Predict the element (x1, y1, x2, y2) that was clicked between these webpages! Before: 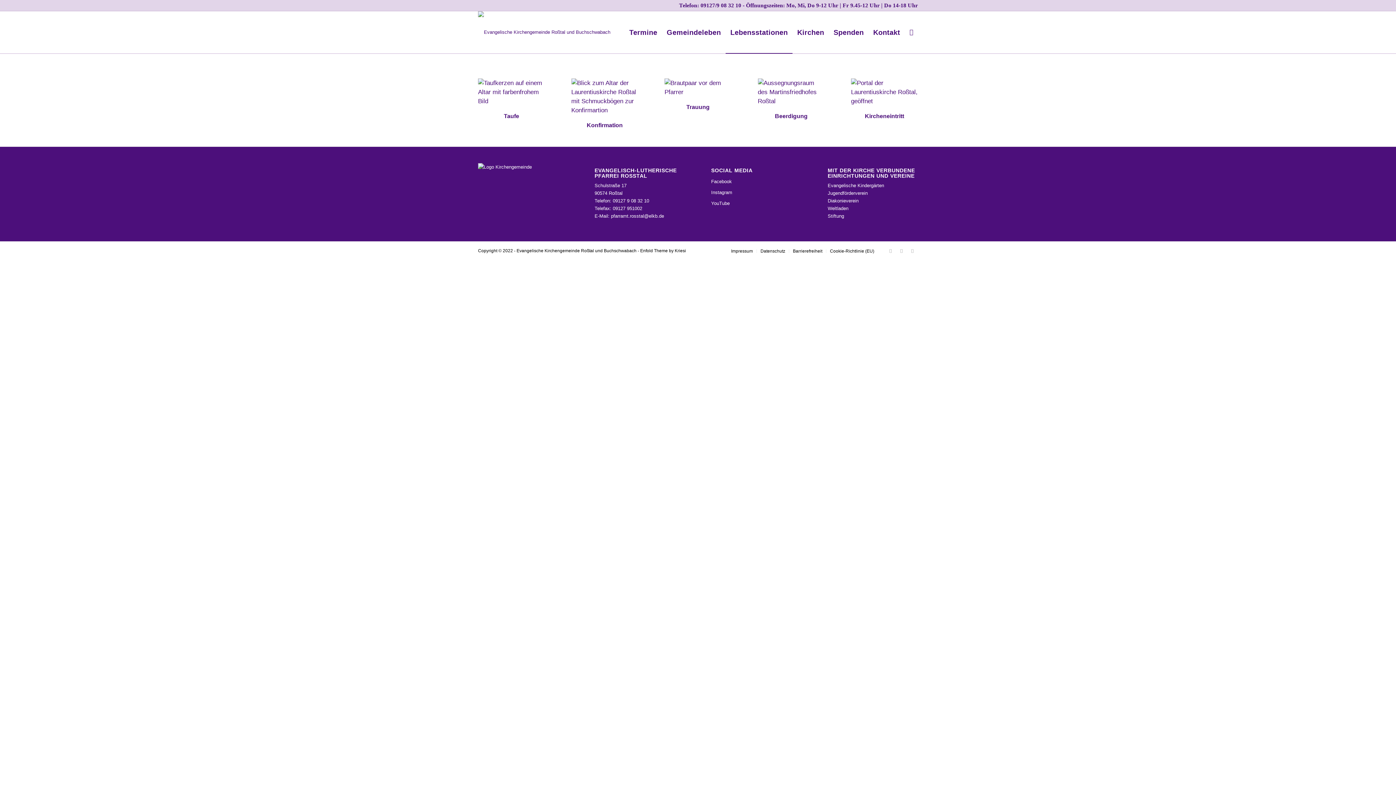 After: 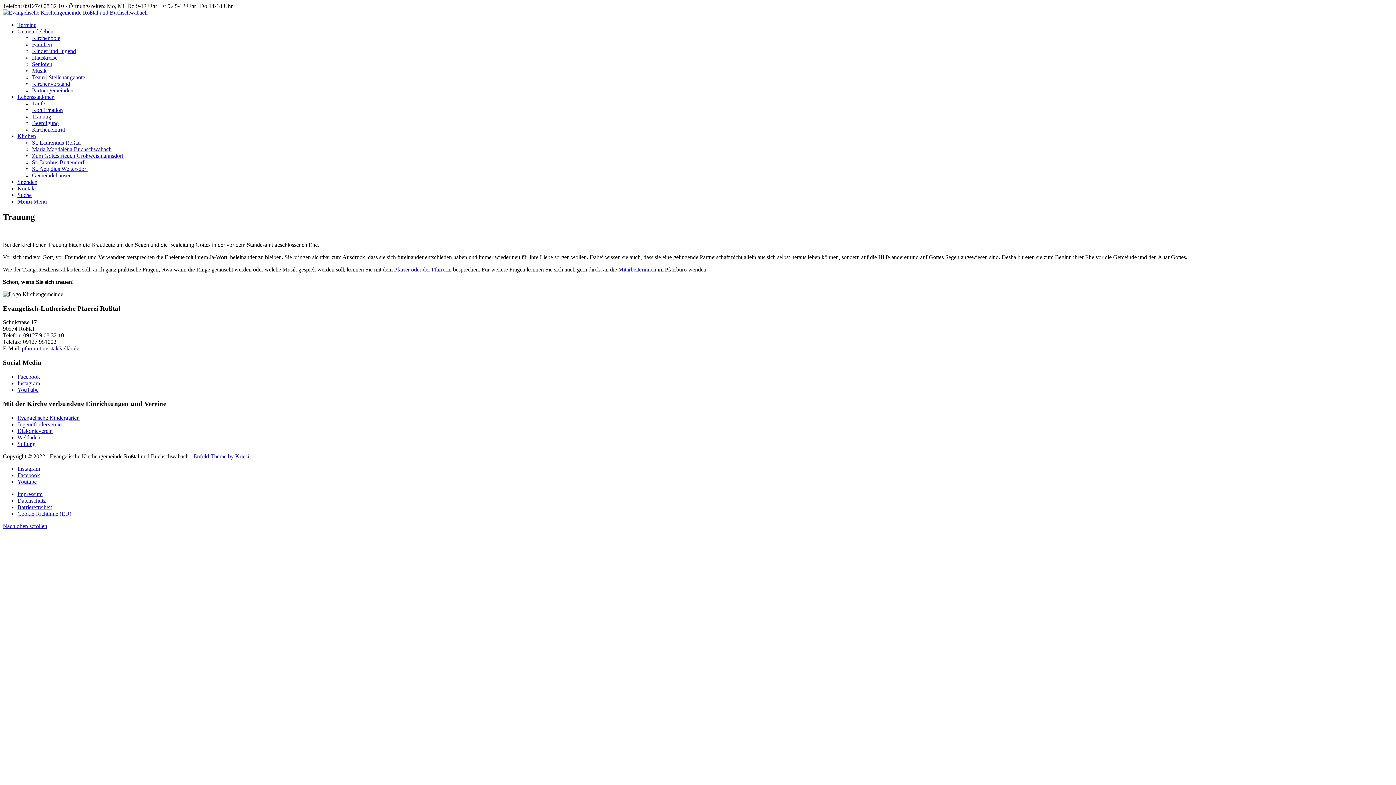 Action: bbox: (686, 104, 709, 110) label: Trauung